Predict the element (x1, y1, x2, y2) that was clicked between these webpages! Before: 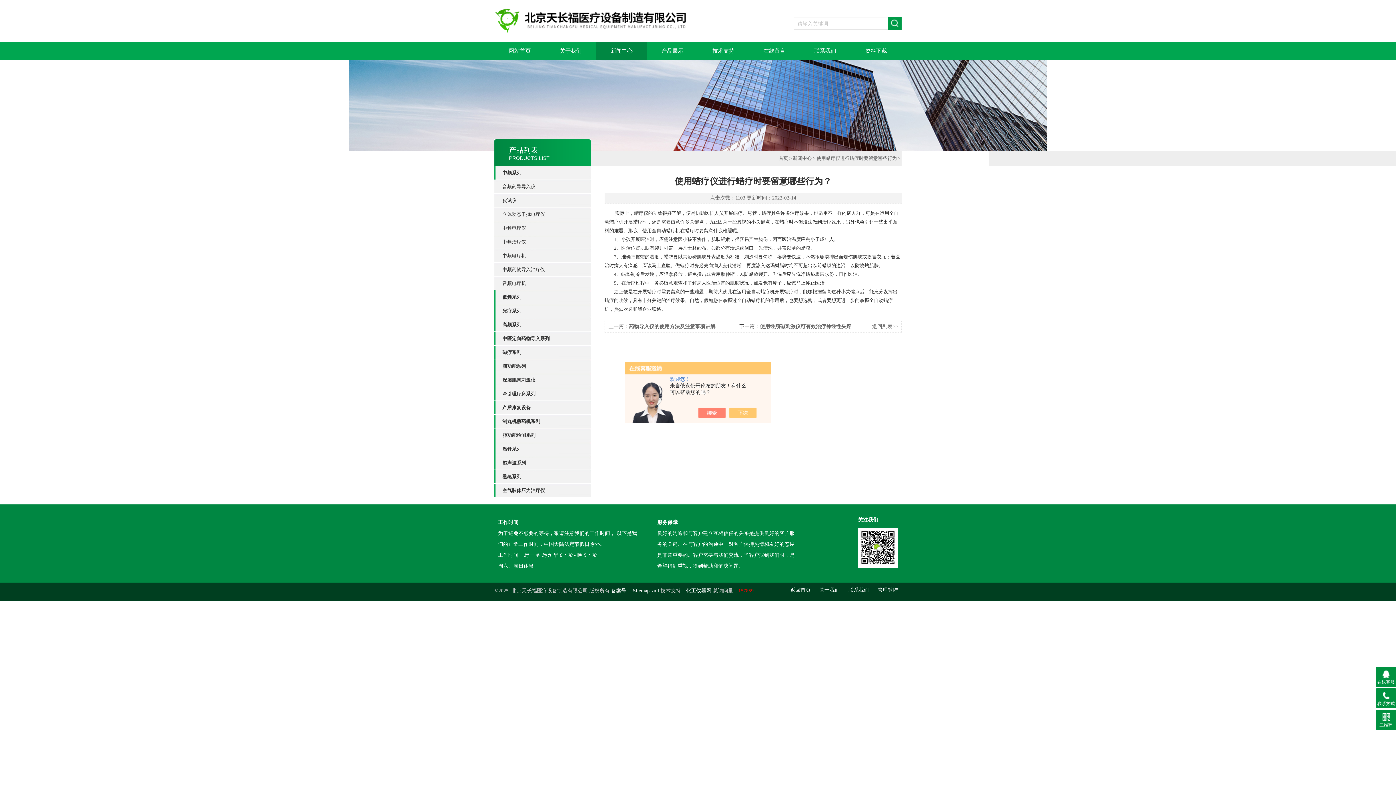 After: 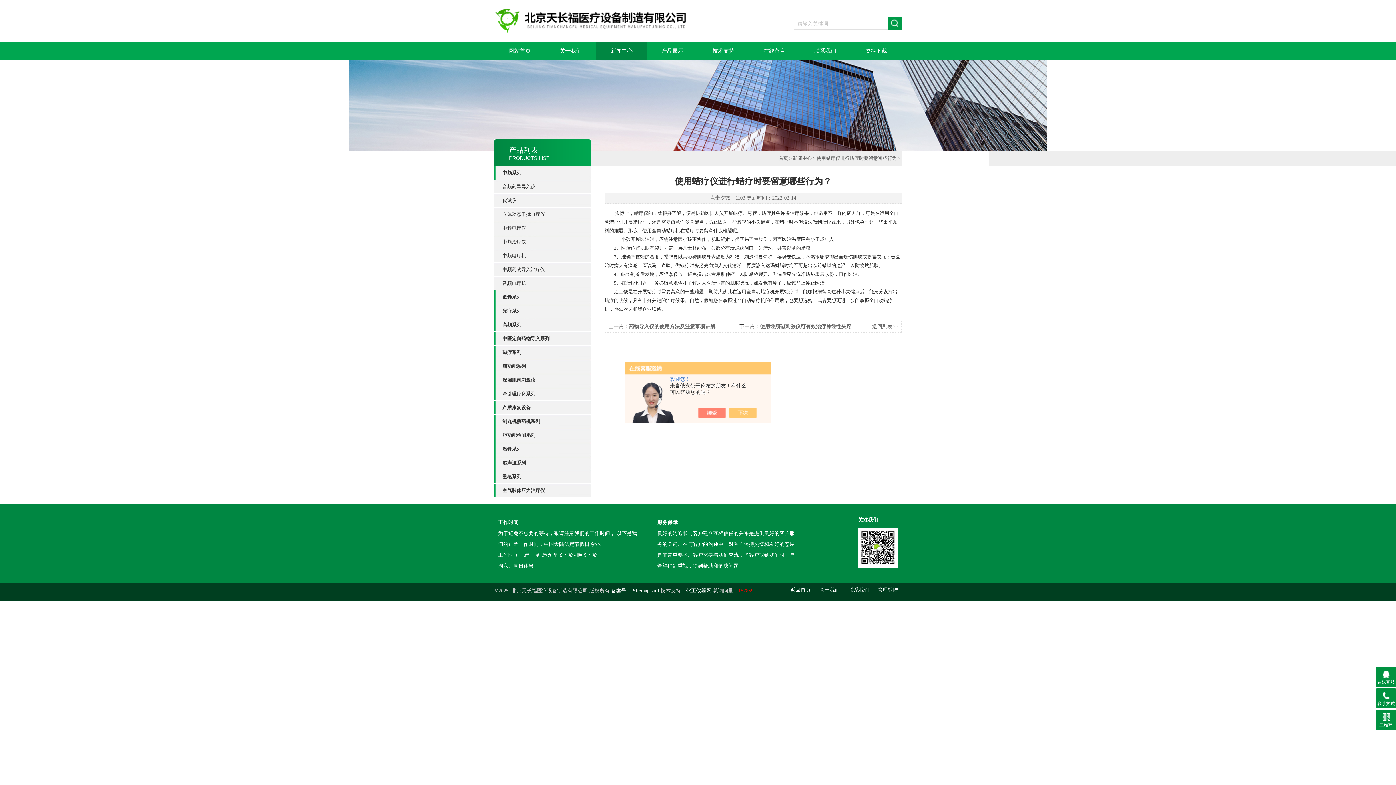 Action: bbox: (634, 210, 648, 216) label: 蜡疗仪